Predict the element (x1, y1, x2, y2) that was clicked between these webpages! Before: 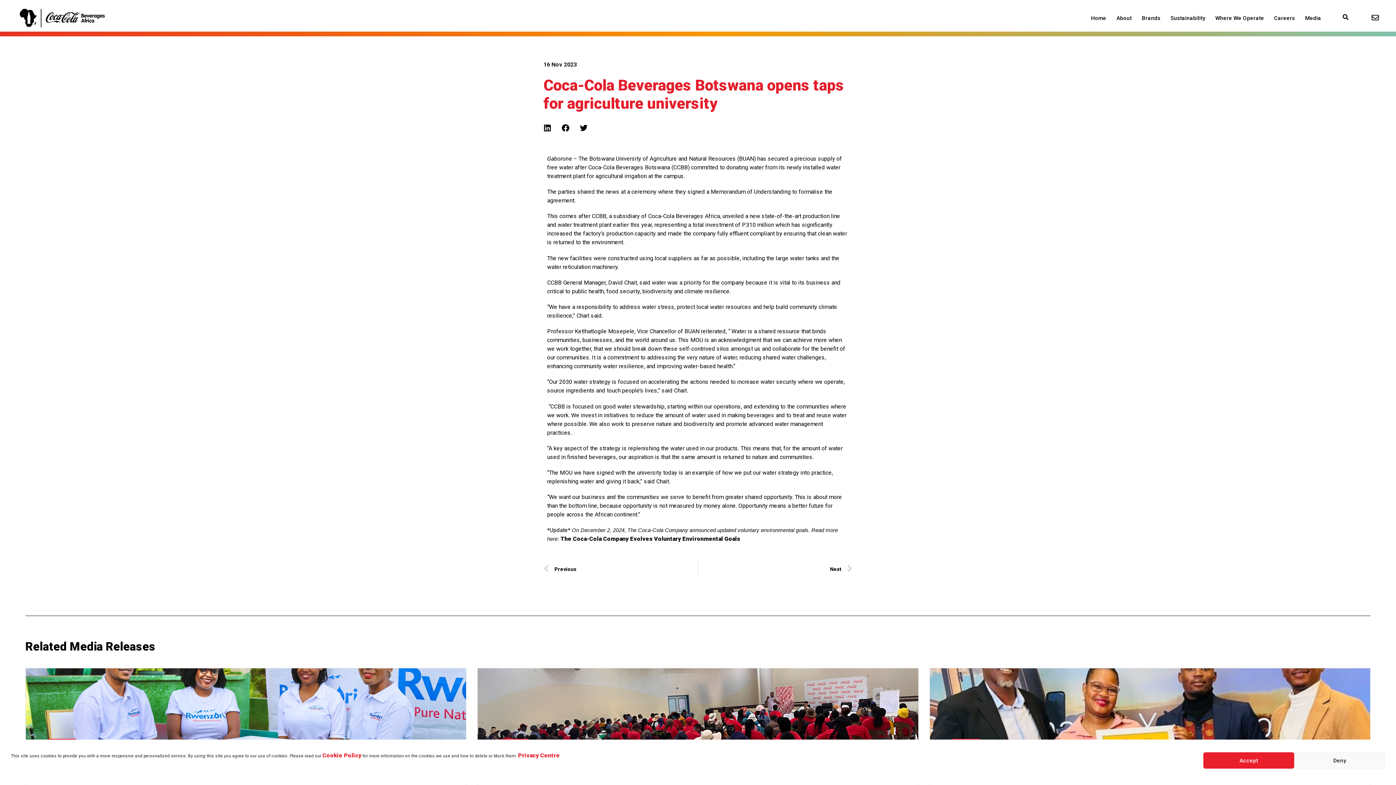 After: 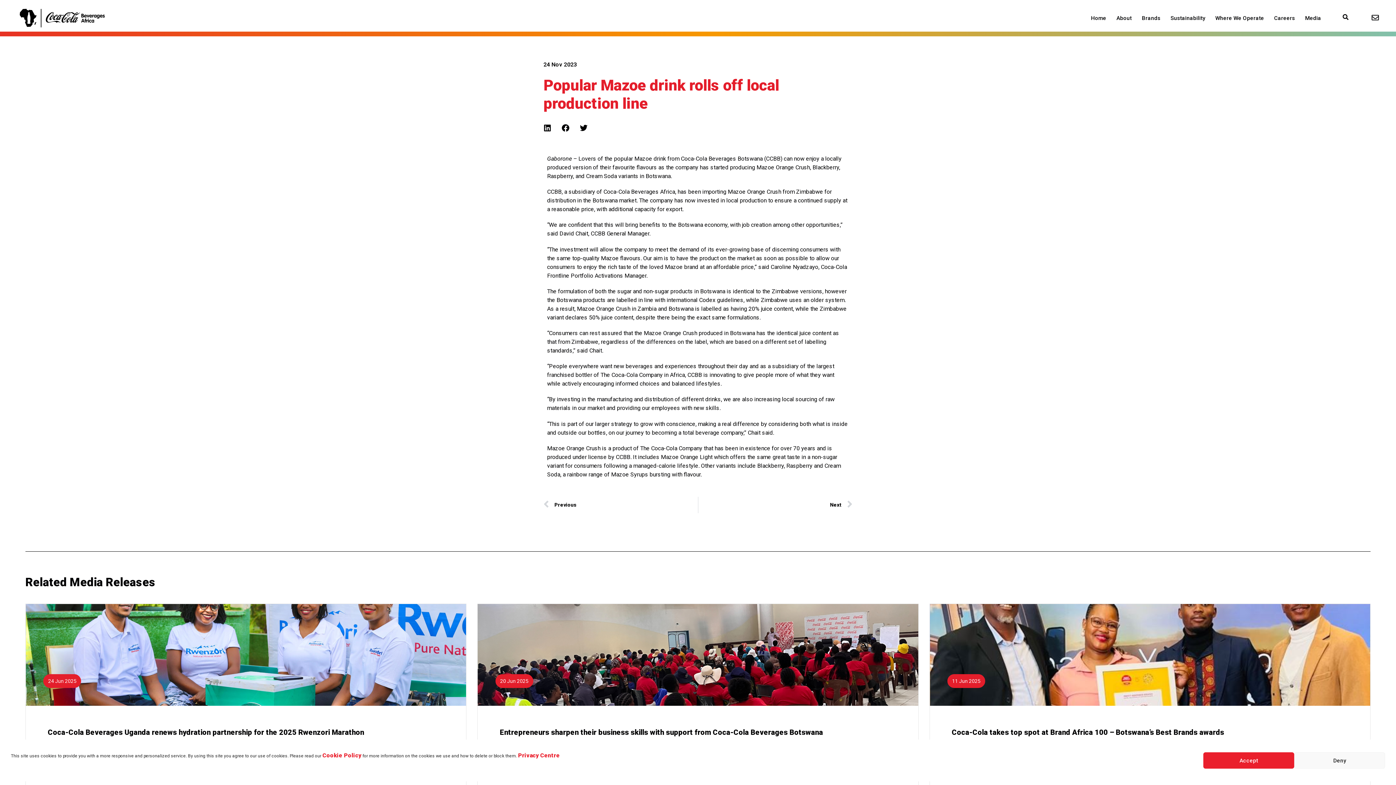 Action: label: Next
Next bbox: (698, 561, 852, 577)